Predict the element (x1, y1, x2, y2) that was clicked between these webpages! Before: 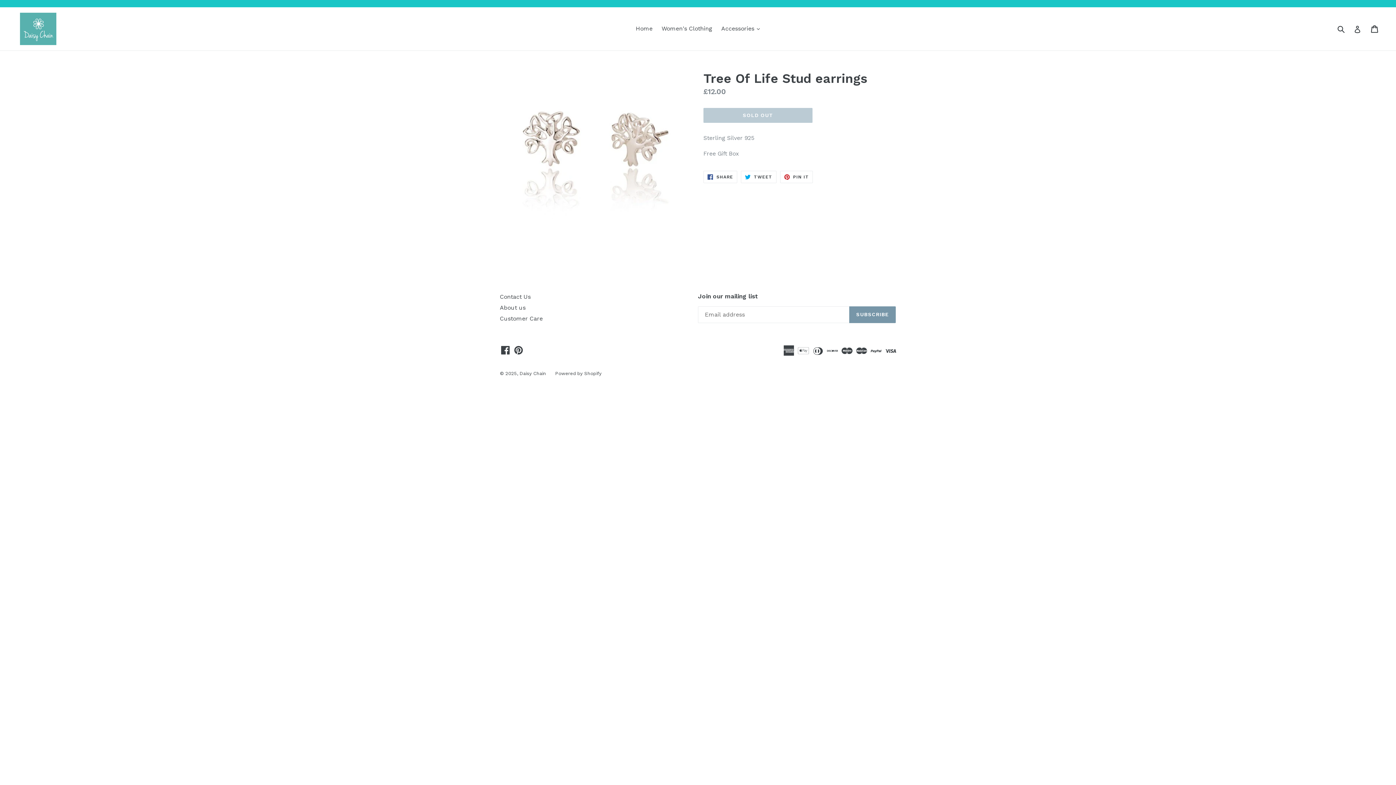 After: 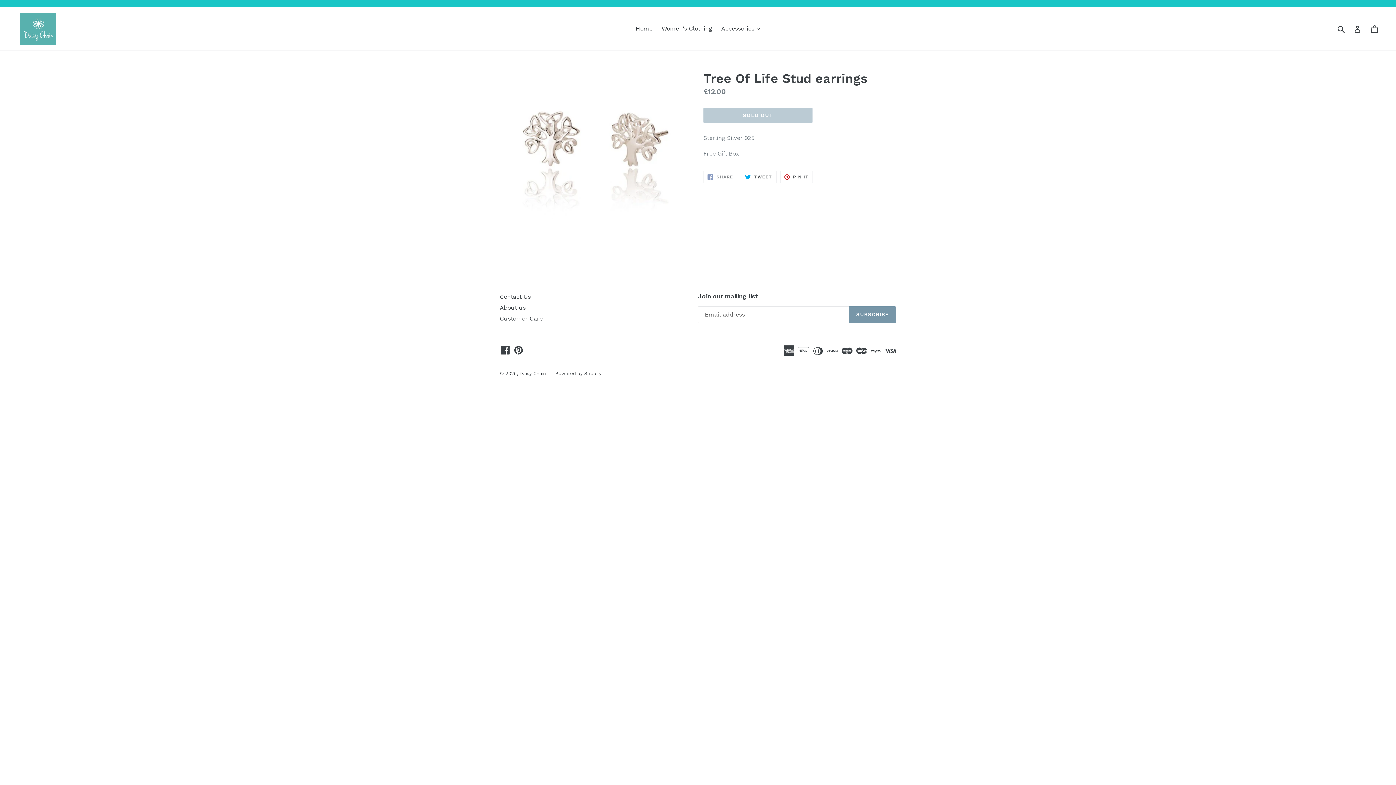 Action: bbox: (703, 171, 737, 183) label:  SHARE
SHARE ON FACEBOOK